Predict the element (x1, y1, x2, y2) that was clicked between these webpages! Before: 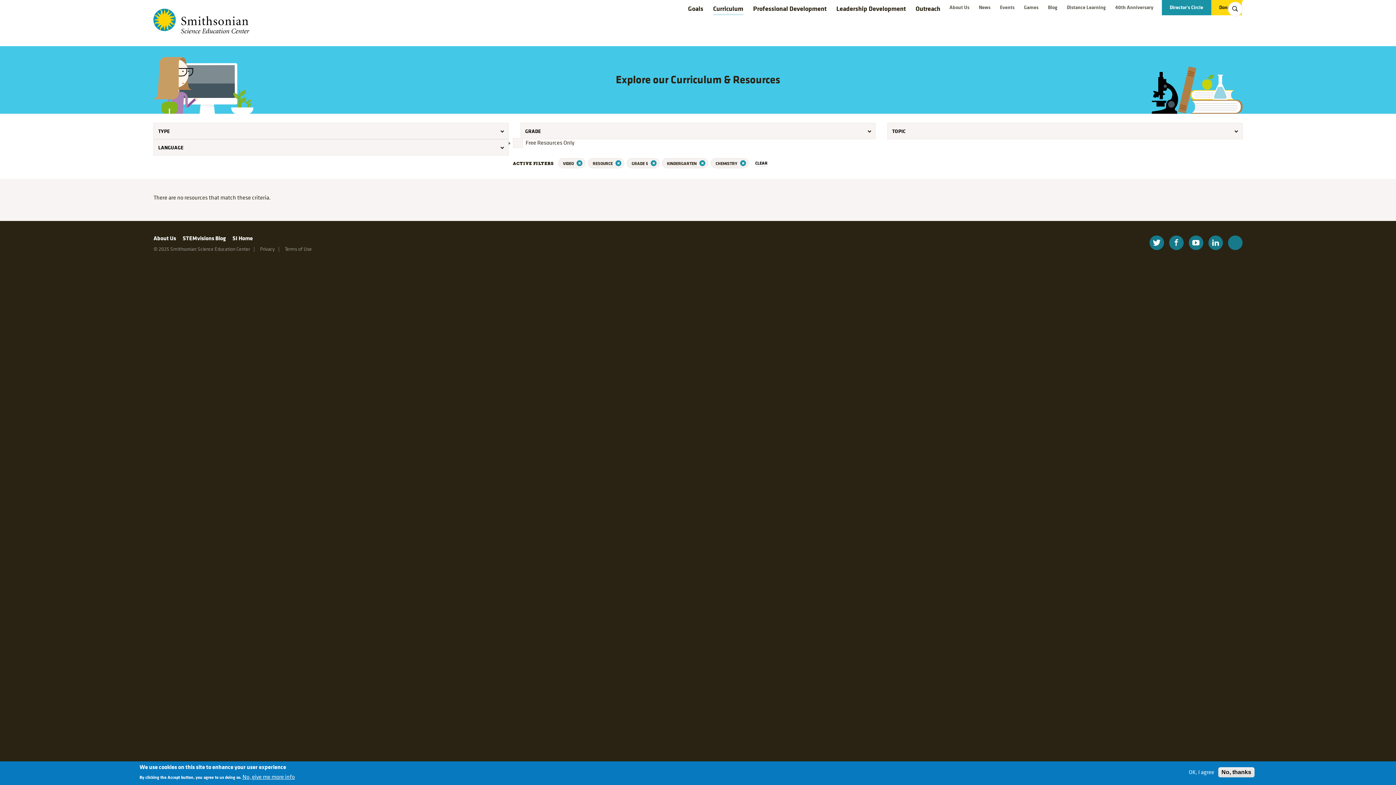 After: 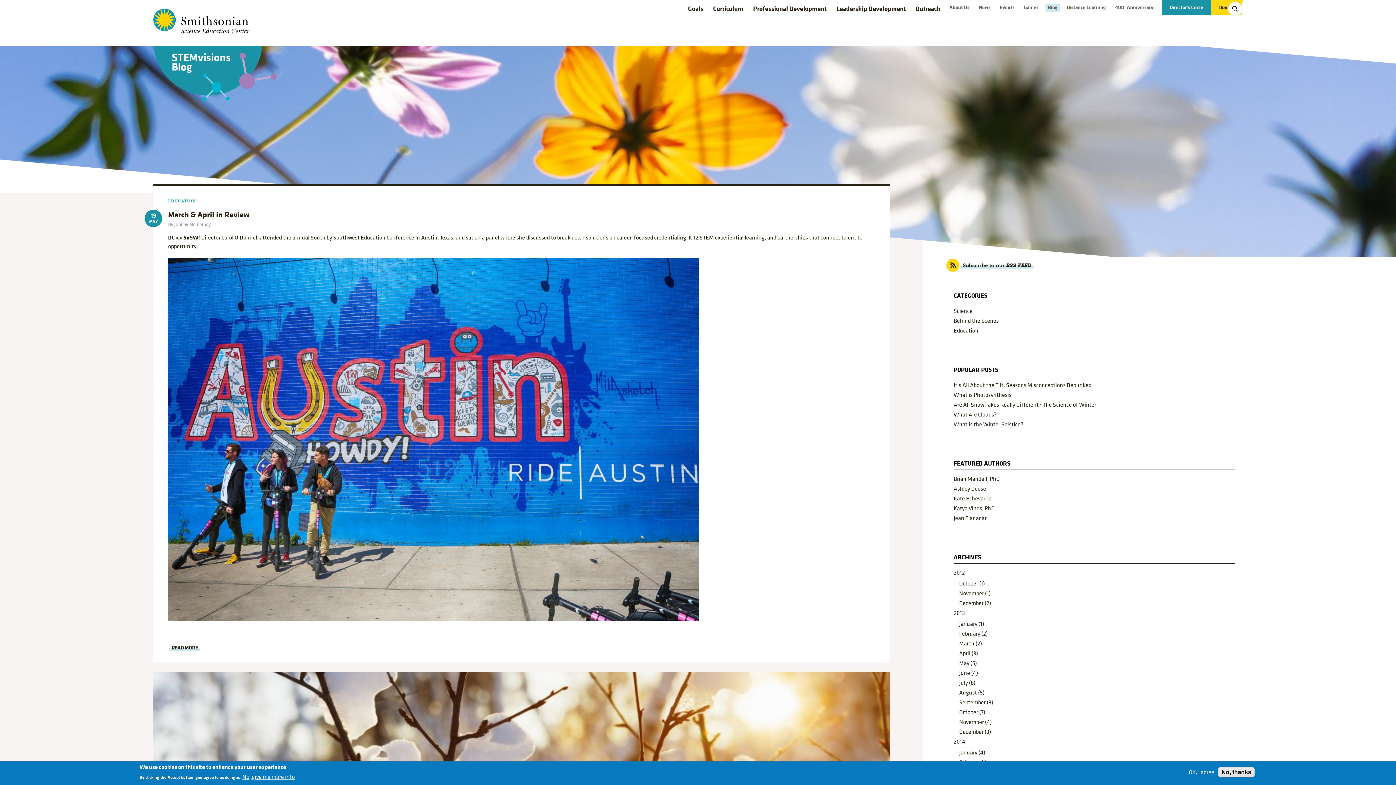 Action: label: STEMvisions Blog bbox: (182, 234, 225, 242)